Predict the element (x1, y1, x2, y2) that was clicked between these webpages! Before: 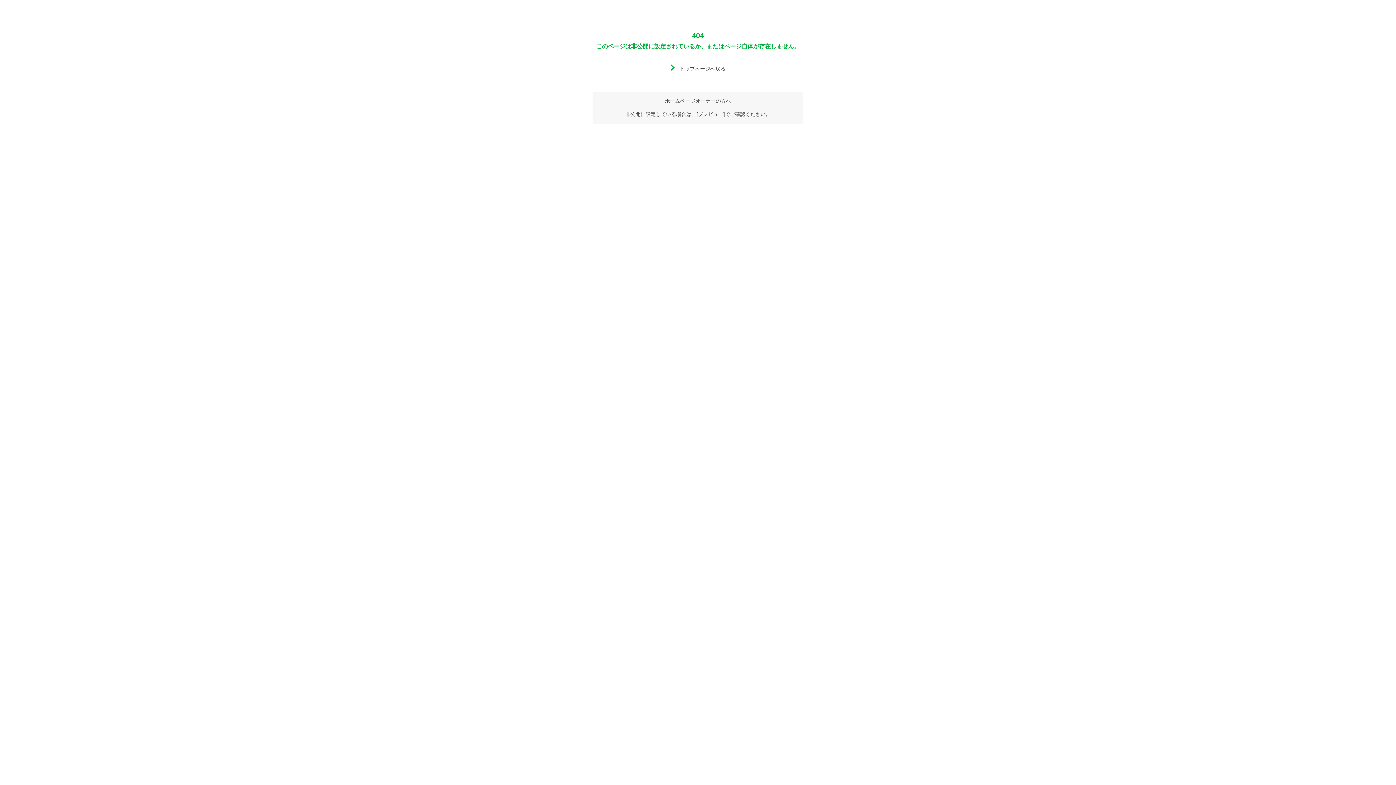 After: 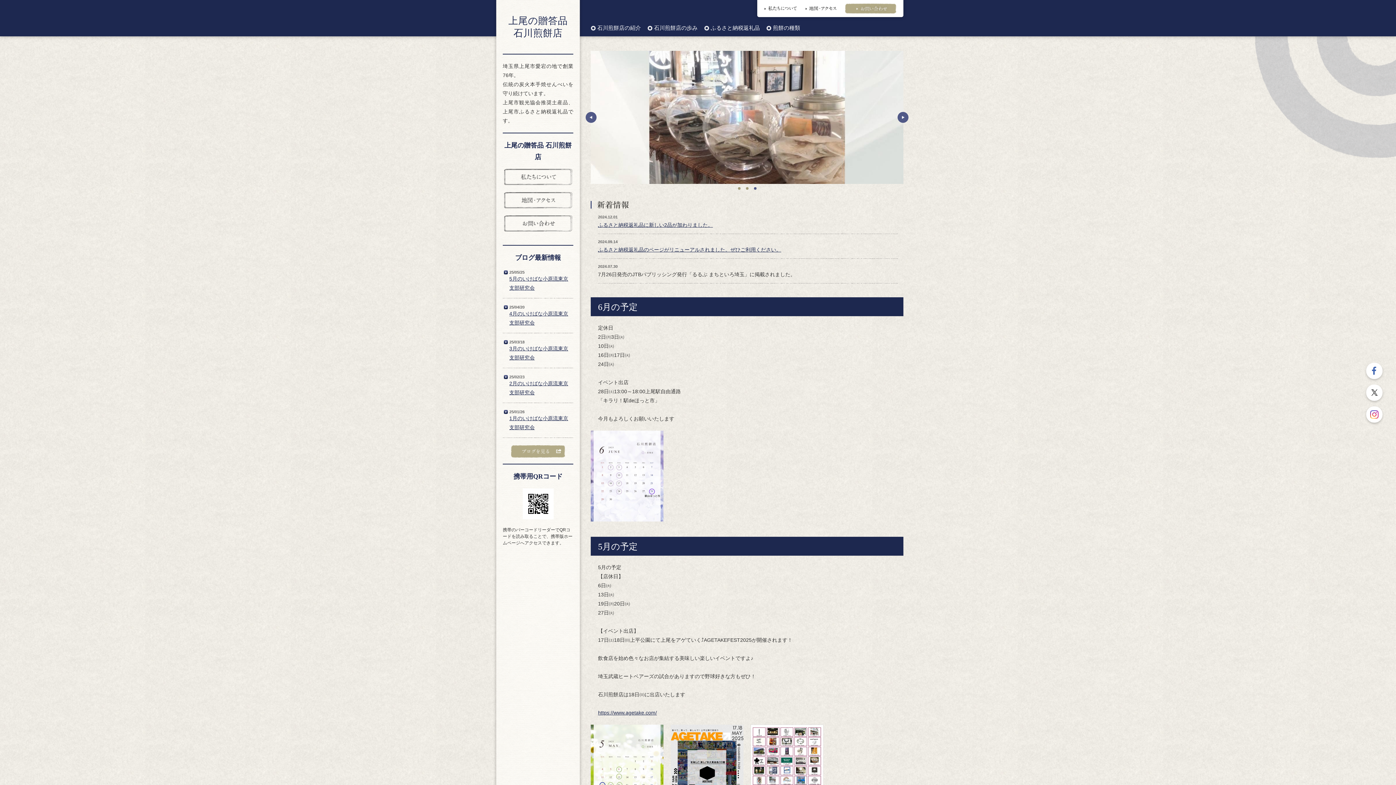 Action: bbox: (670, 65, 725, 71) label: トップページへ戻る